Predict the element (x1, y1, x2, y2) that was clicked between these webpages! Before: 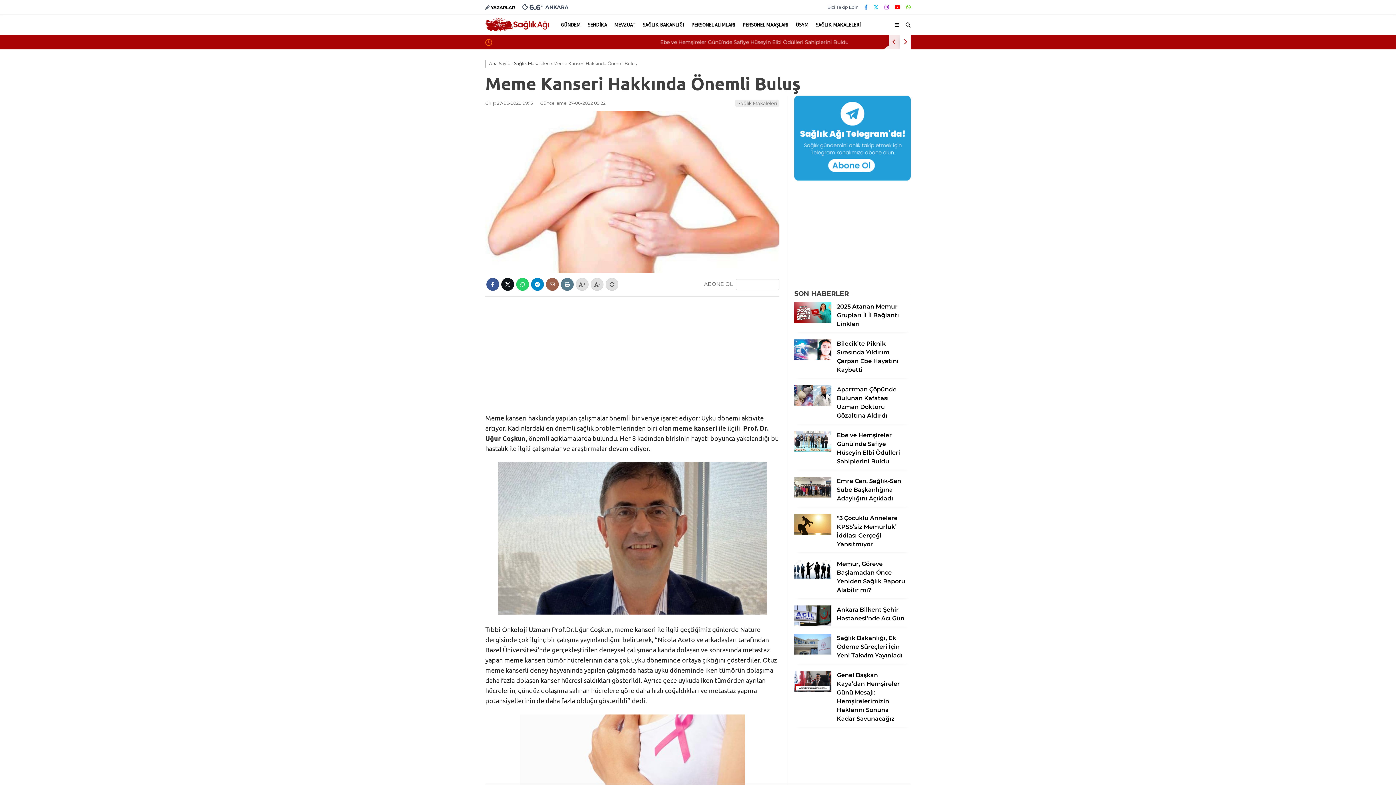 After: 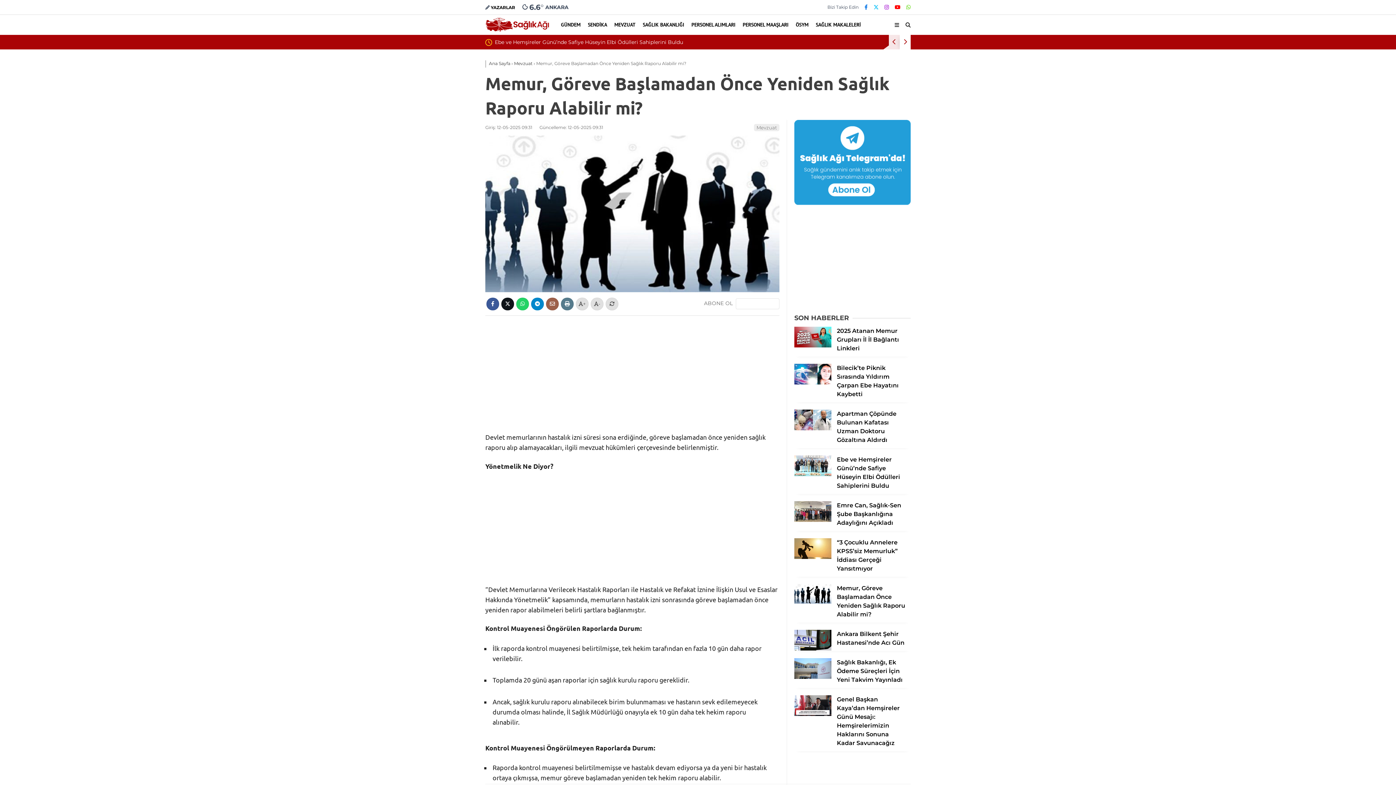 Action: bbox: (794, 559, 910, 598) label: Memur, Göreve Başlamadan Önce Yeniden Sağlık Raporu Alabilir mi?